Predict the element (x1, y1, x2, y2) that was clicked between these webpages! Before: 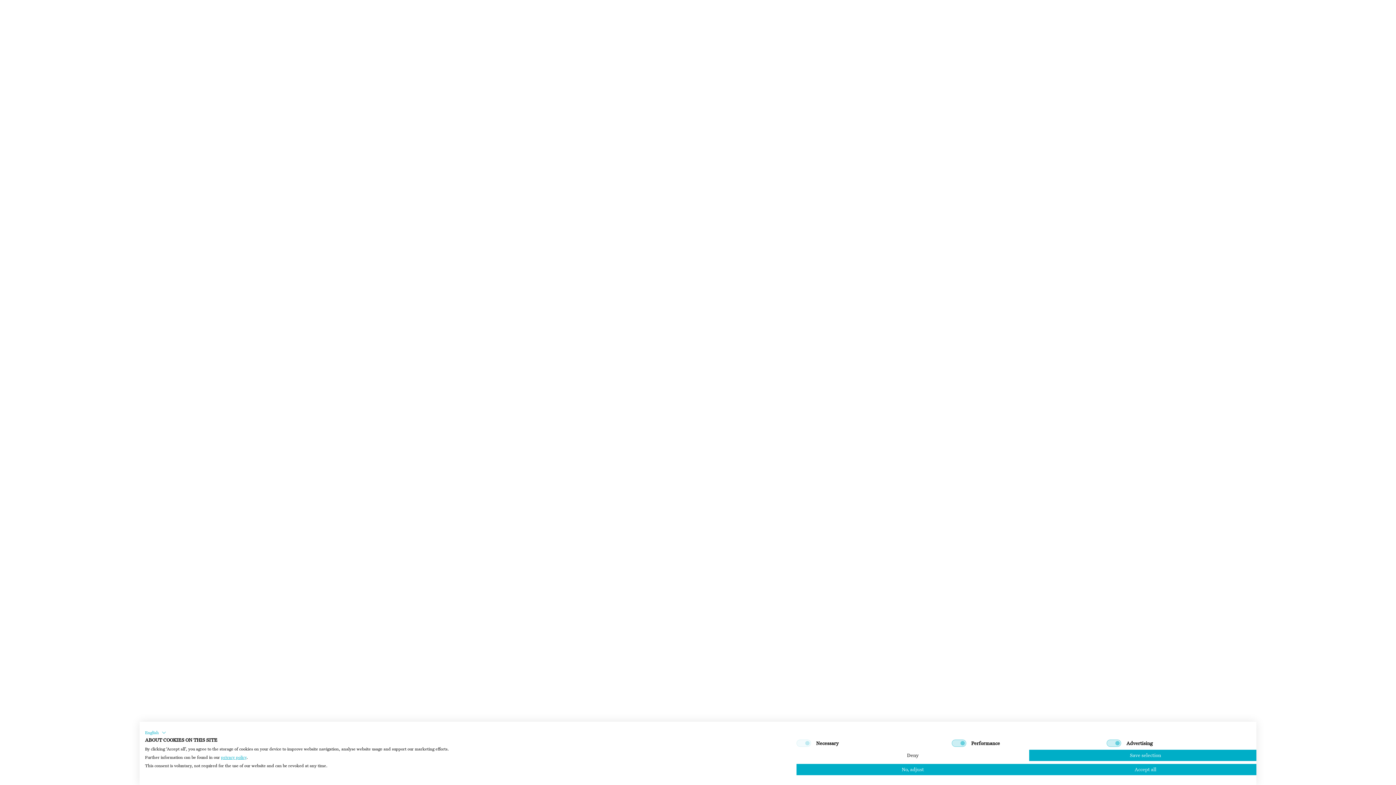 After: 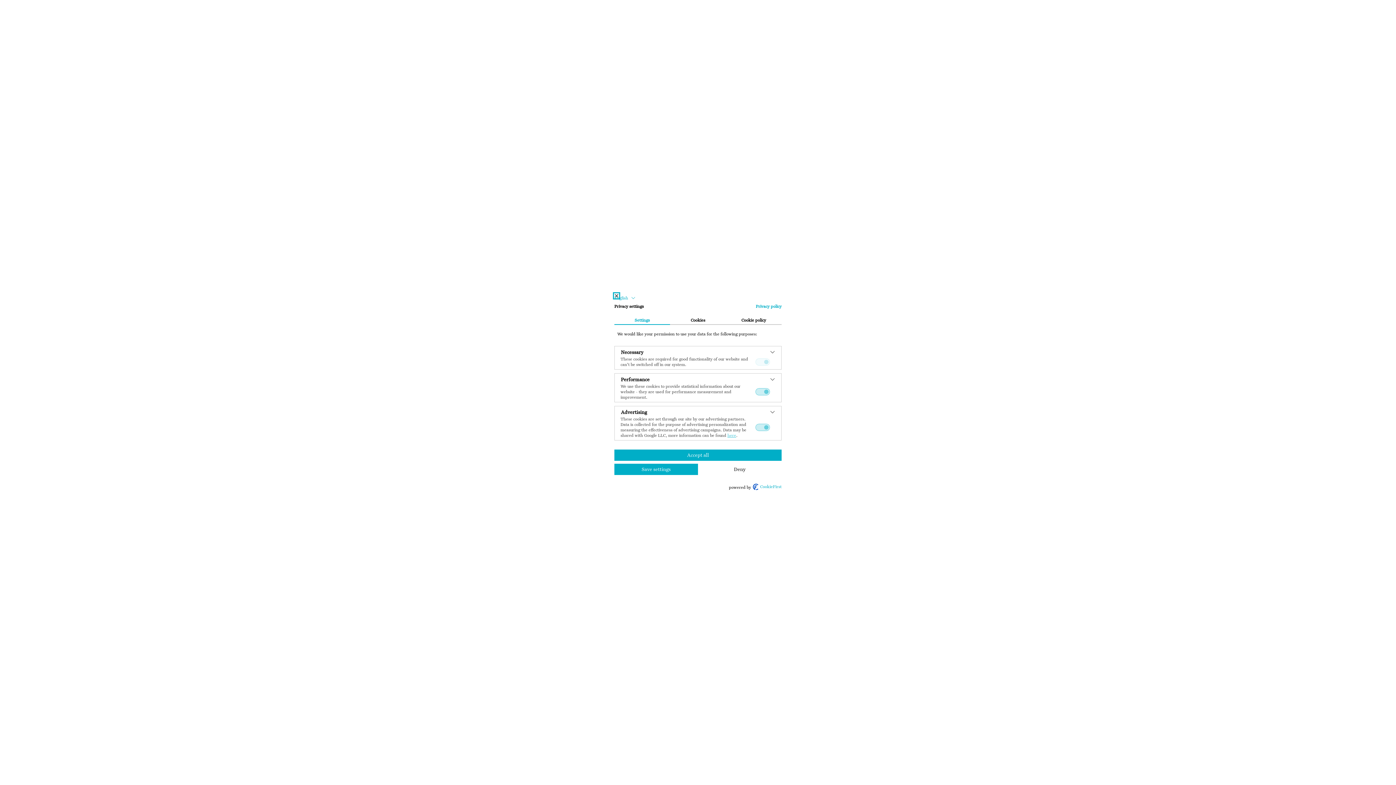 Action: label: Adjust cookie preferences bbox: (796, 764, 1029, 775)